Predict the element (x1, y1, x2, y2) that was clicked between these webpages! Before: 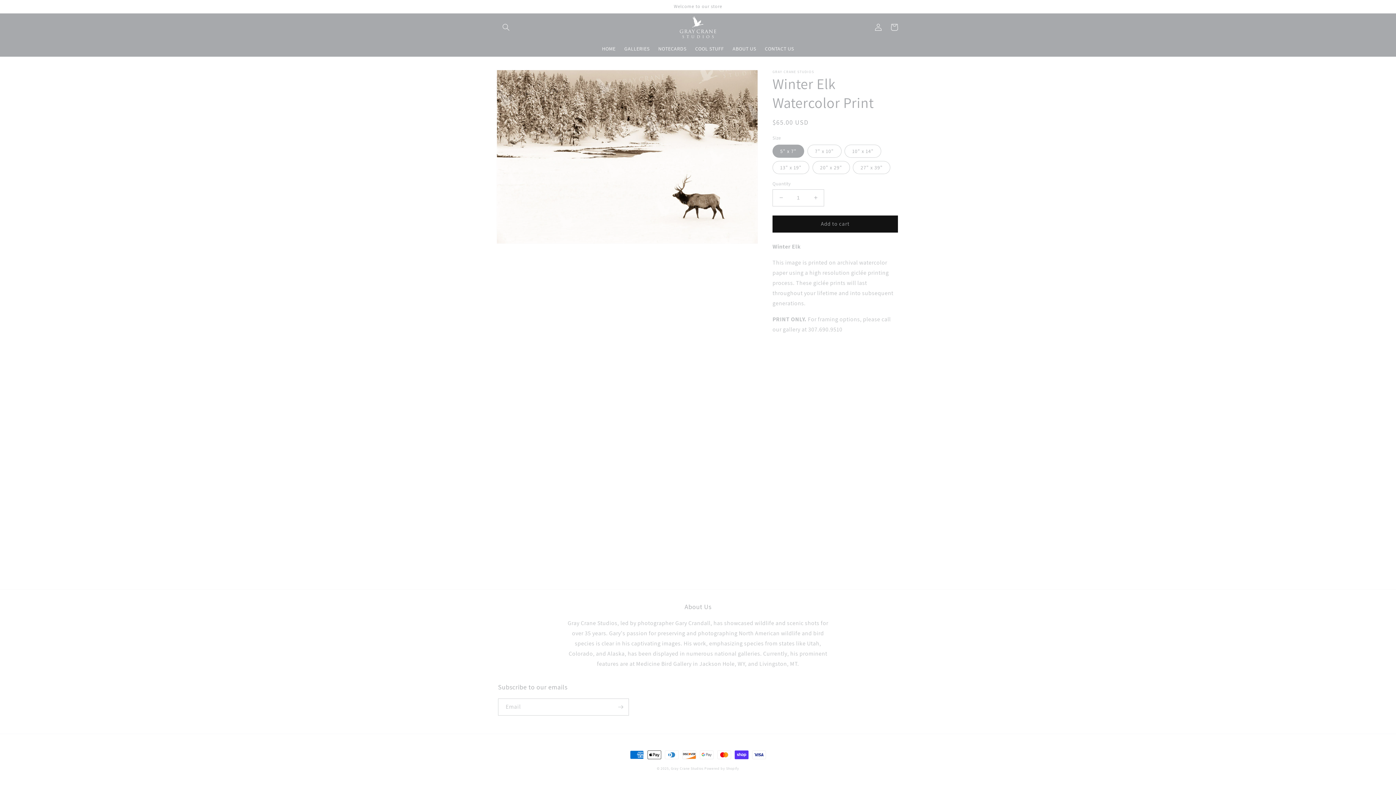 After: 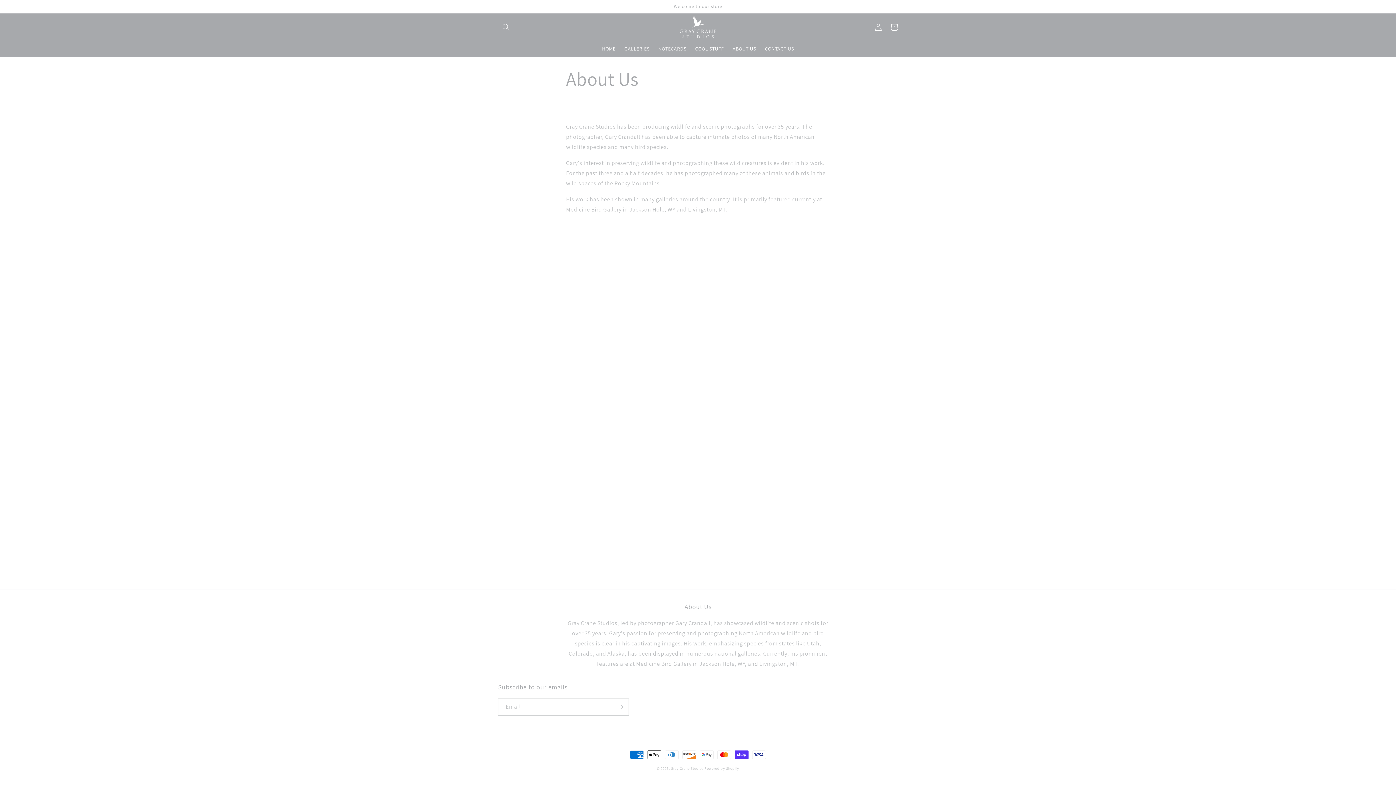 Action: label: ABOUT US bbox: (728, 41, 760, 56)